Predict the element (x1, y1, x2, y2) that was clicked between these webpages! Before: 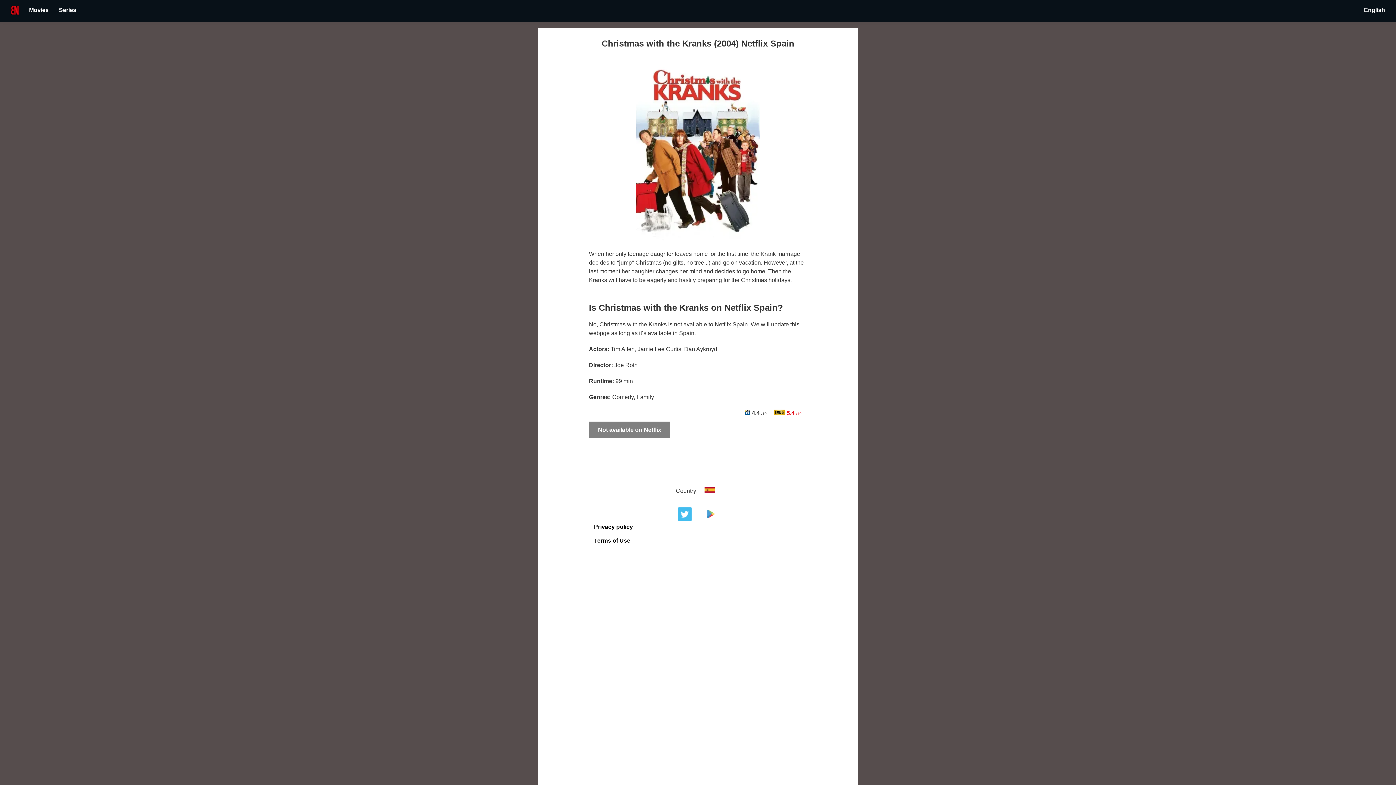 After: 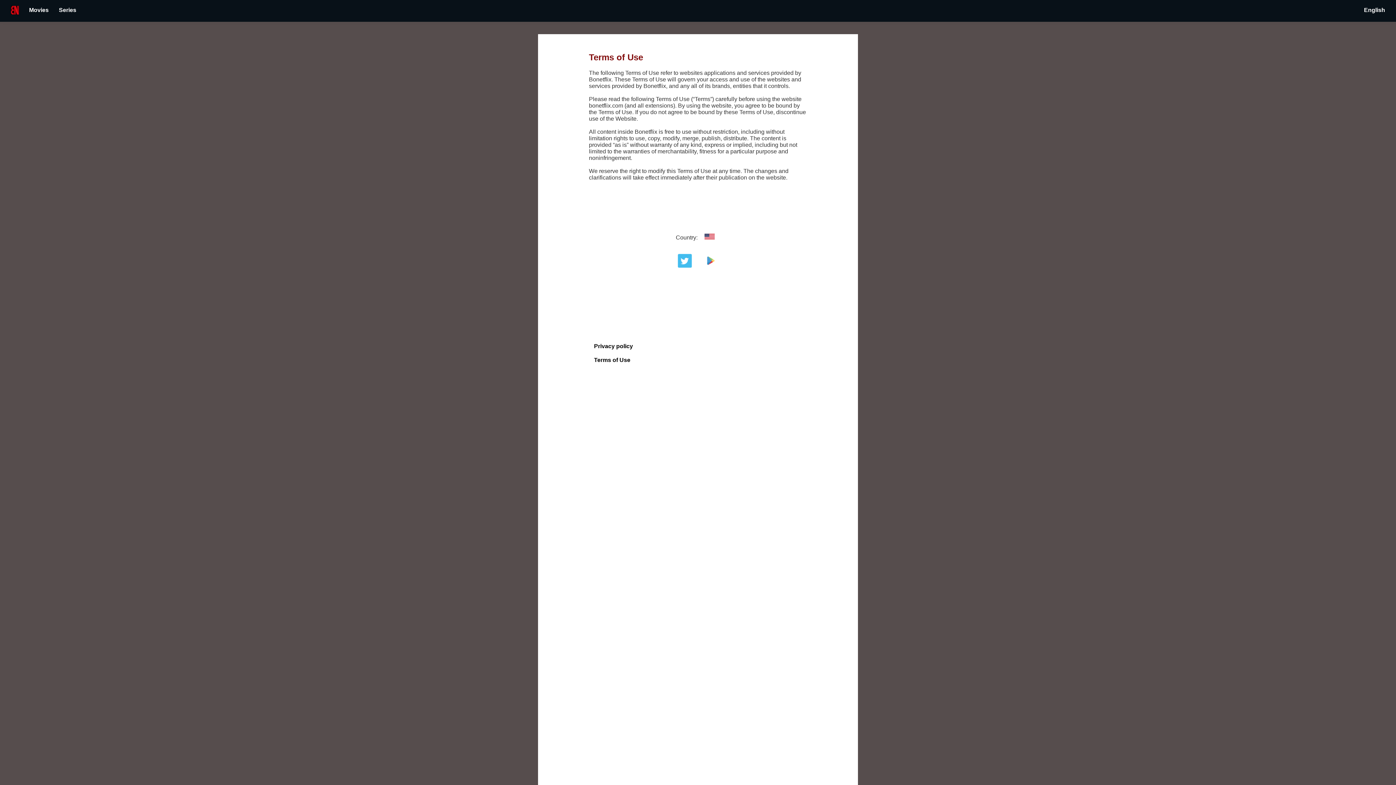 Action: label: Terms of Use bbox: (589, 534, 635, 546)